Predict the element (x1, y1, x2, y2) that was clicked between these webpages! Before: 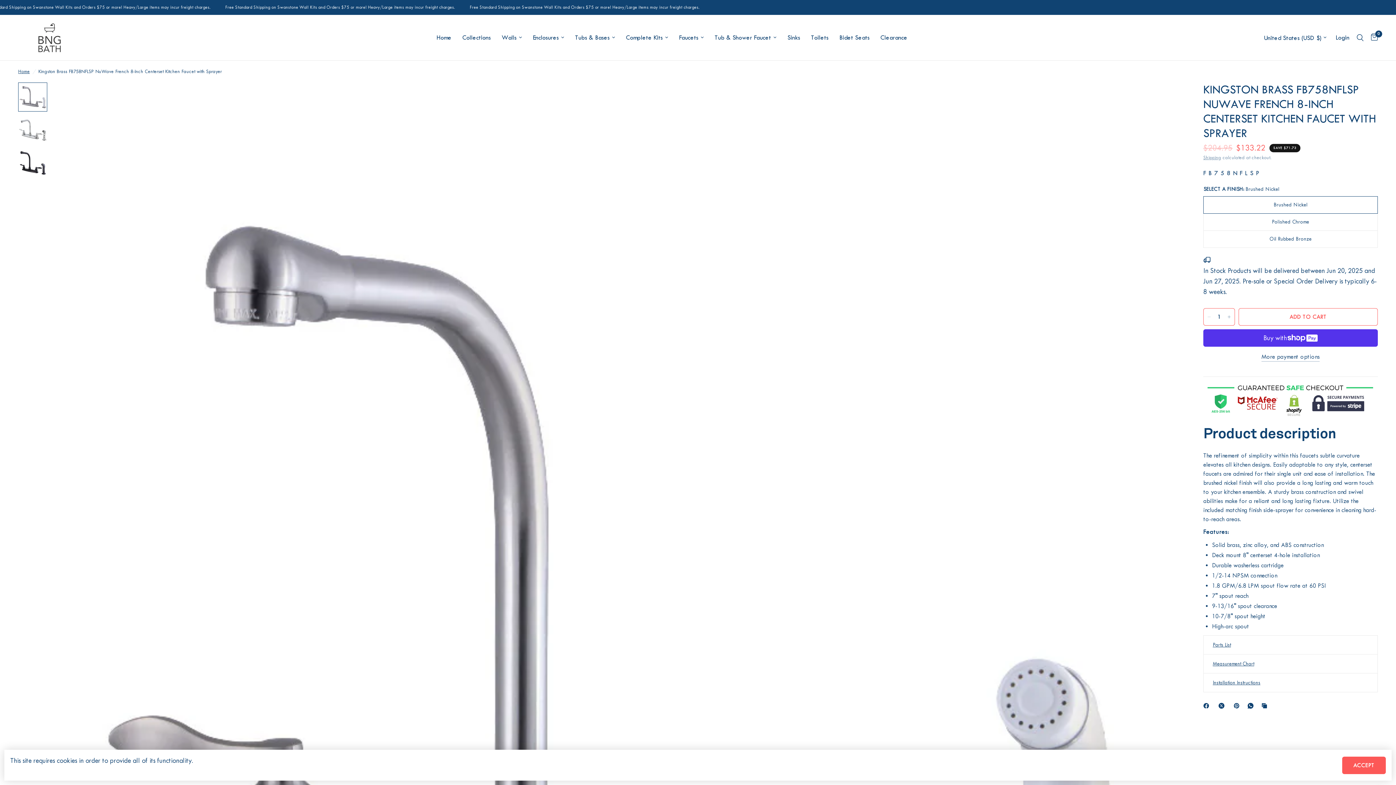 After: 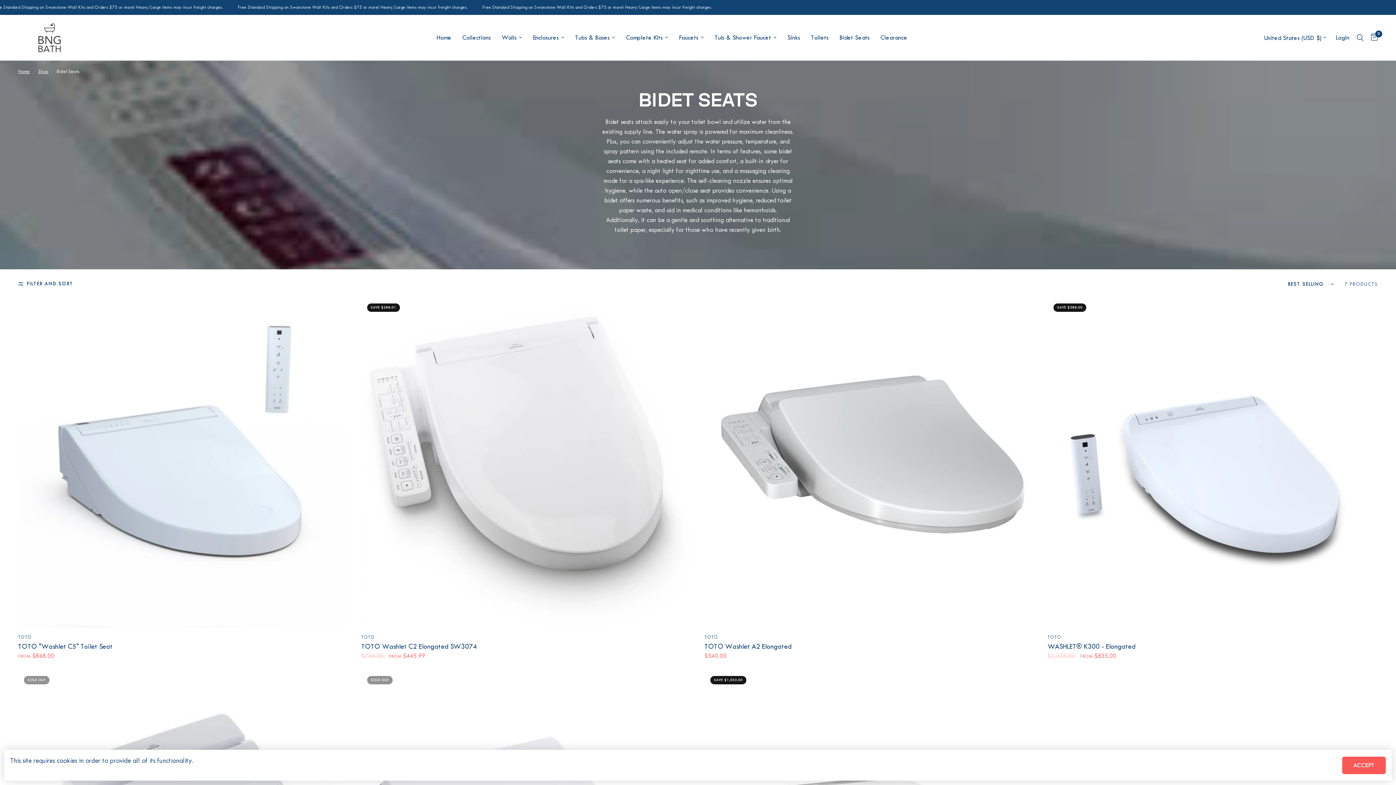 Action: bbox: (839, 32, 869, 42) label: Bidet Seats